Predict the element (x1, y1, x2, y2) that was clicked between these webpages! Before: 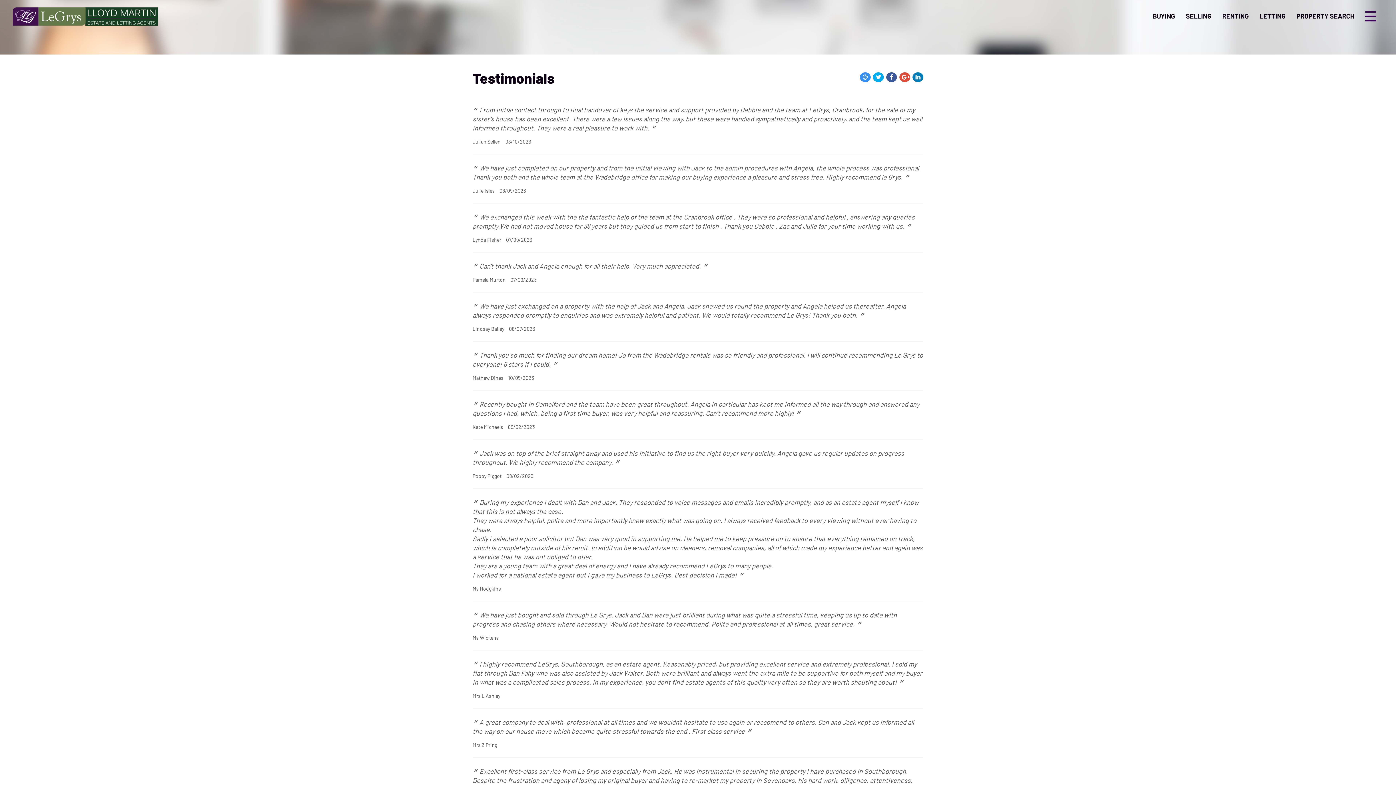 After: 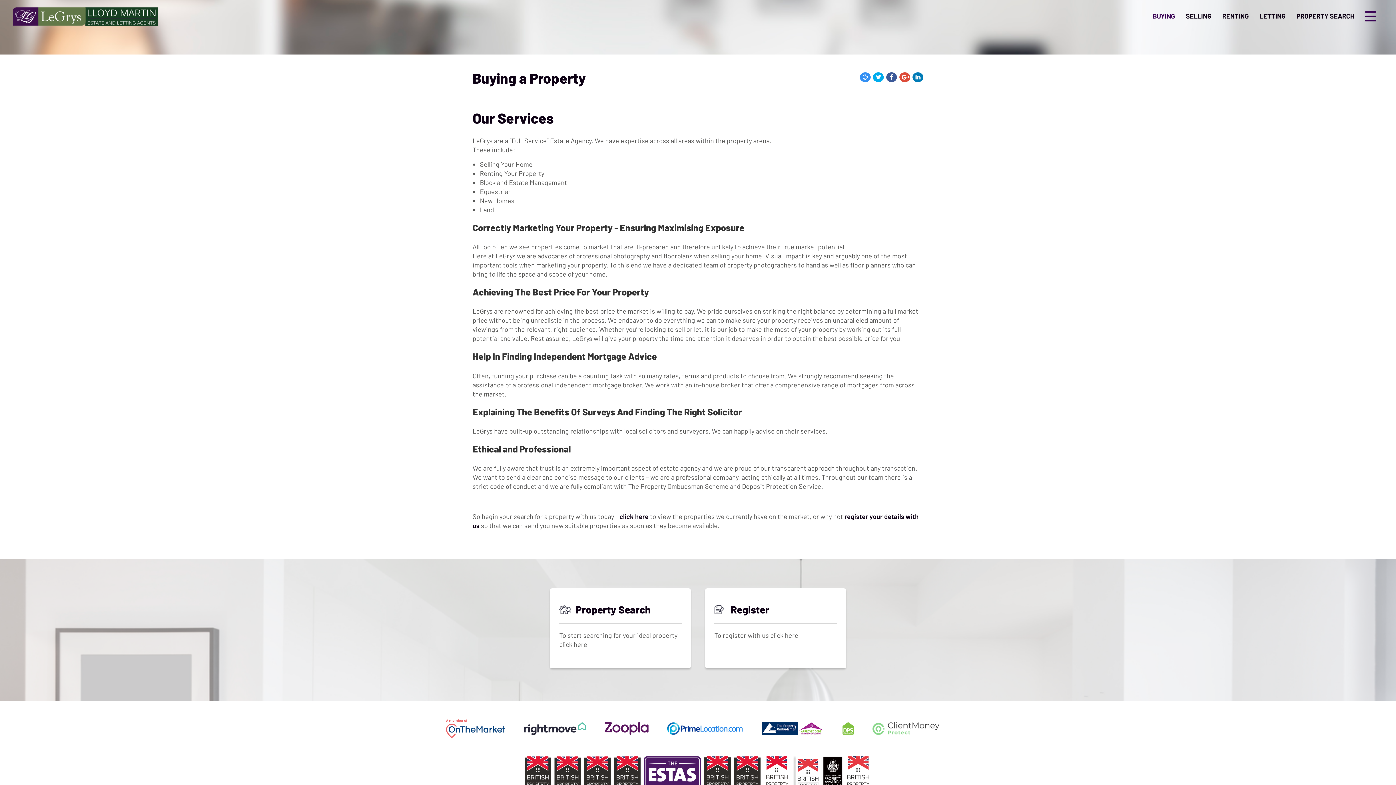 Action: label: BUYING bbox: (1153, 4, 1175, 28)